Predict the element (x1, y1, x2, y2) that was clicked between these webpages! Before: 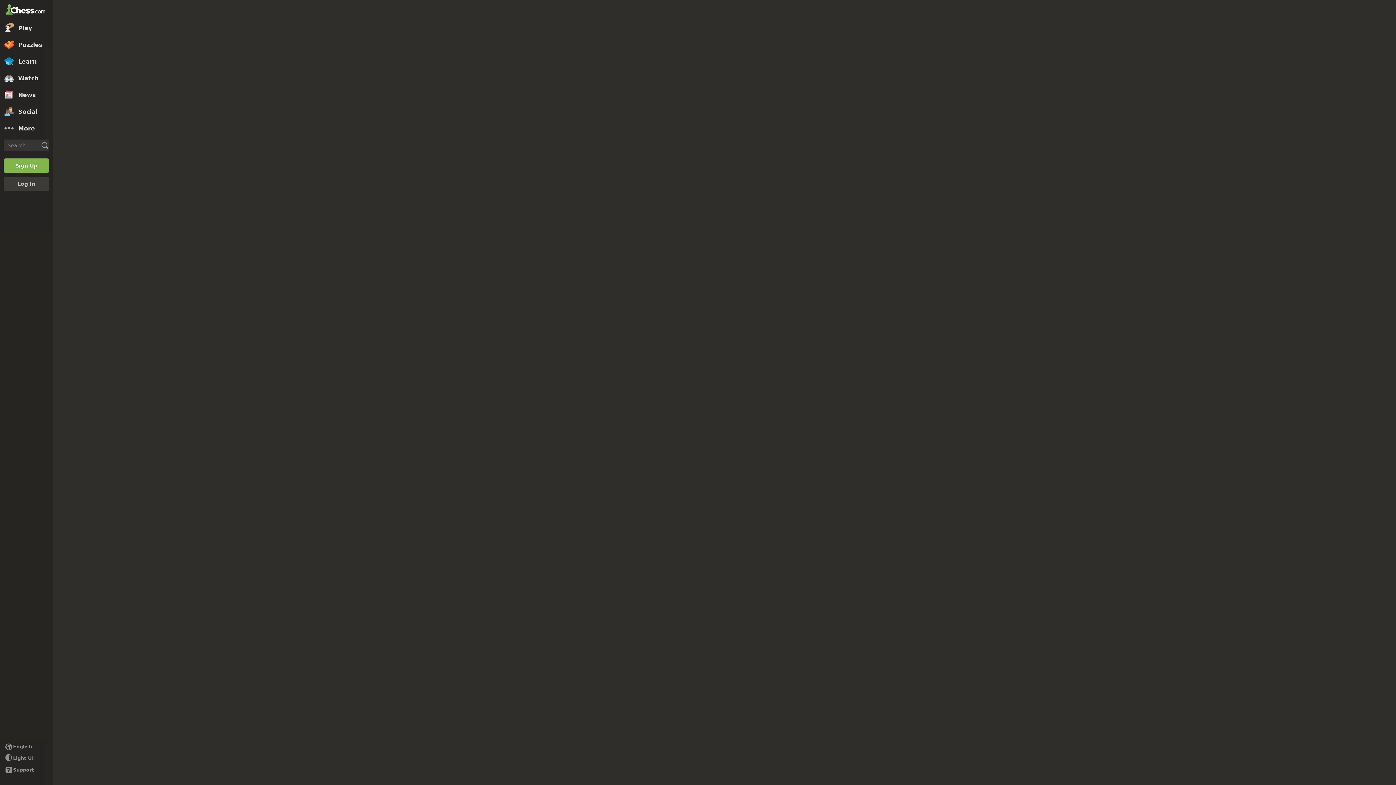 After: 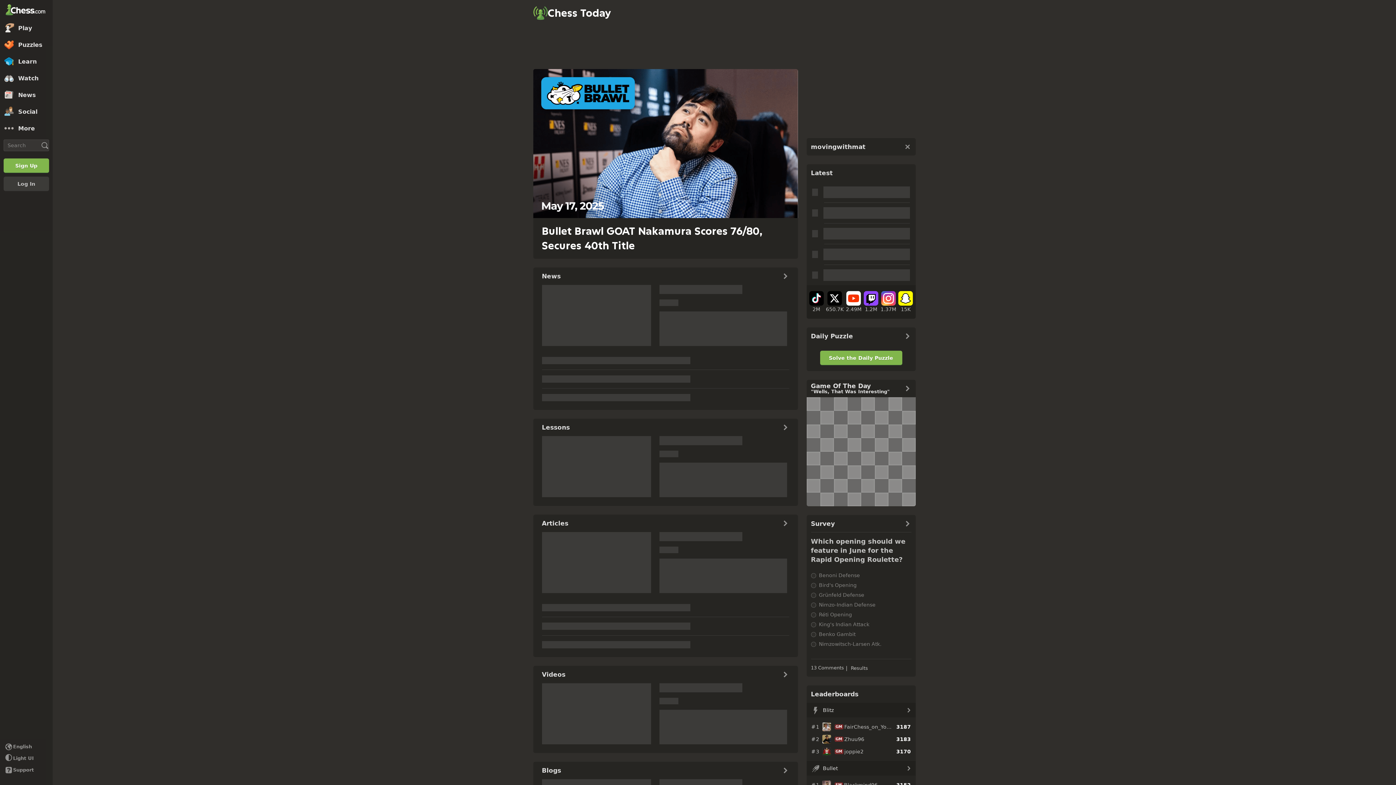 Action: label: News bbox: (0, 86, 52, 103)